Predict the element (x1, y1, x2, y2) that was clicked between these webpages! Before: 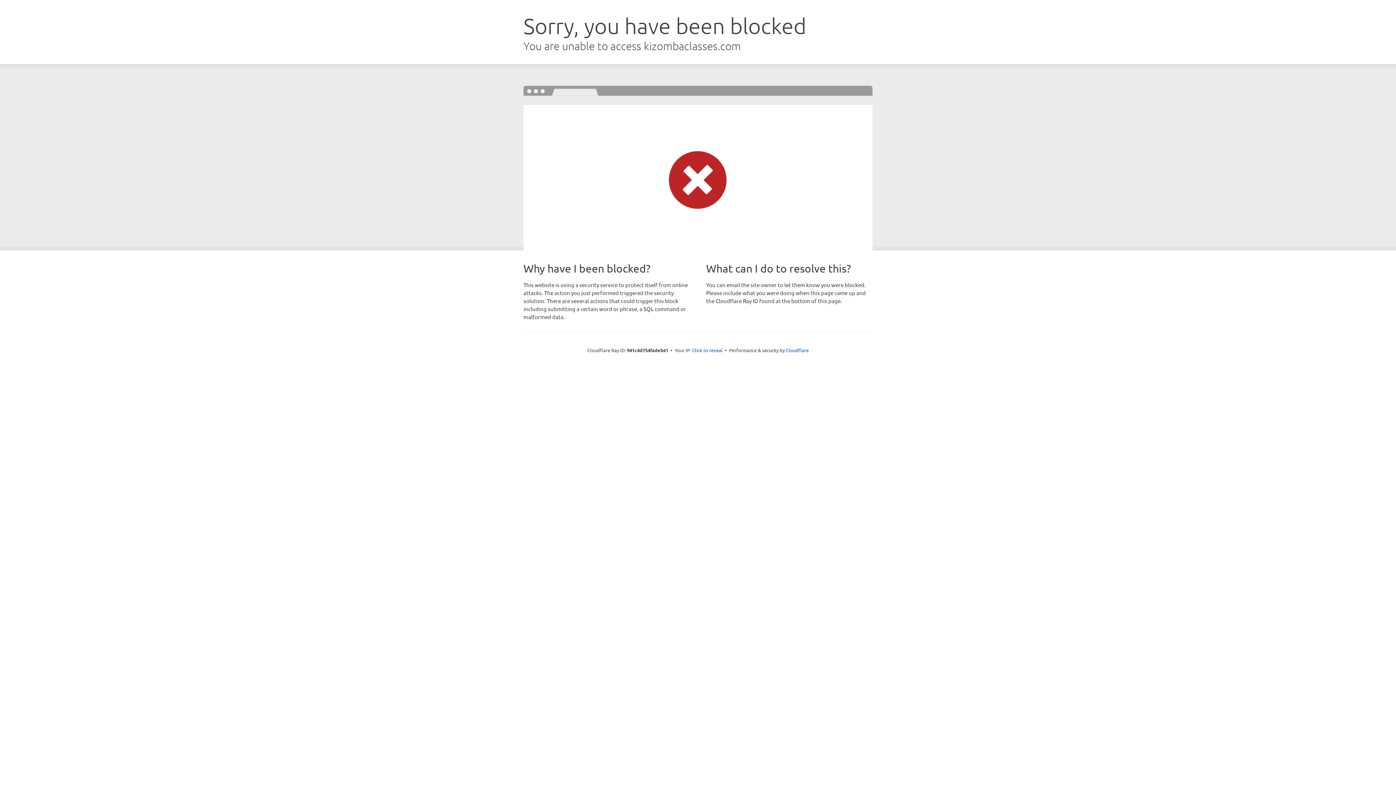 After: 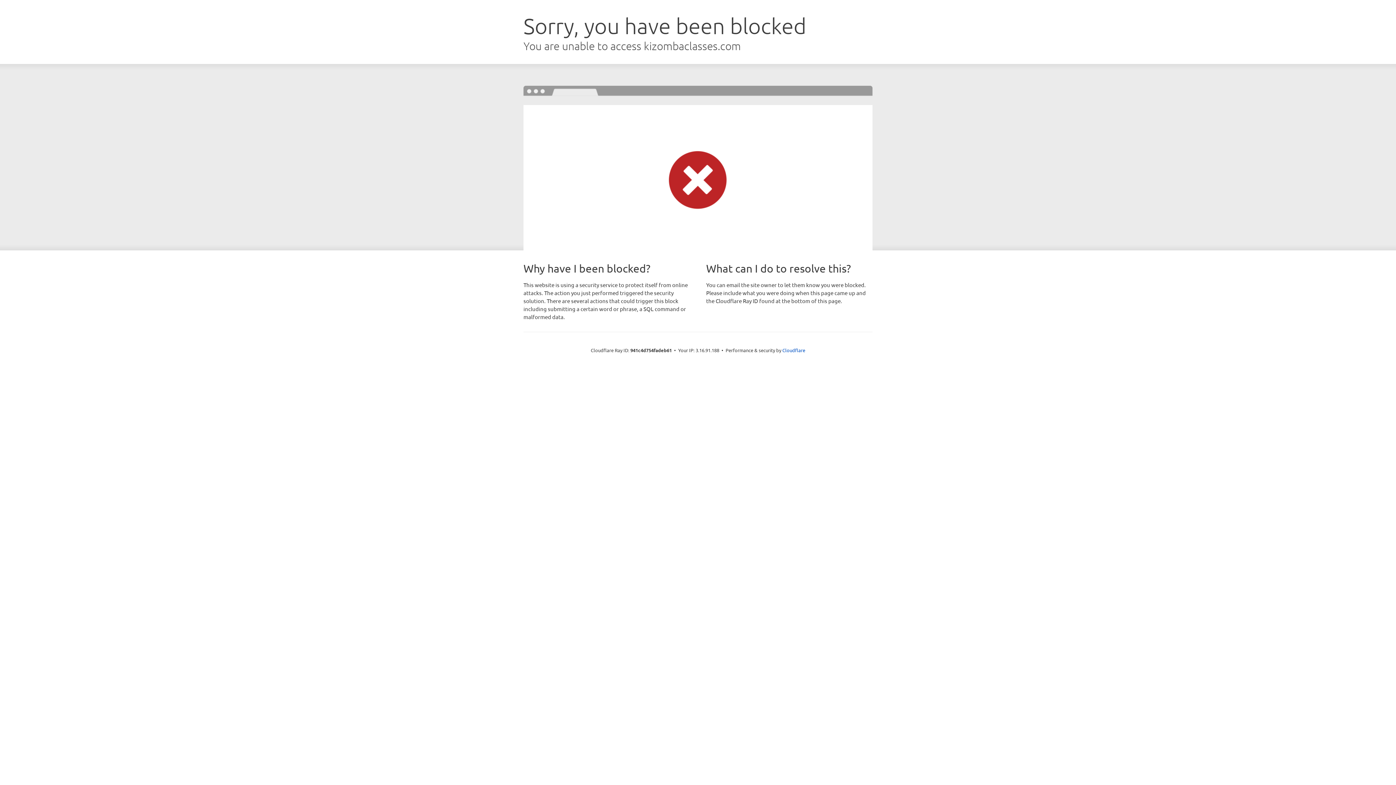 Action: bbox: (692, 346, 722, 353) label: Click to reveal